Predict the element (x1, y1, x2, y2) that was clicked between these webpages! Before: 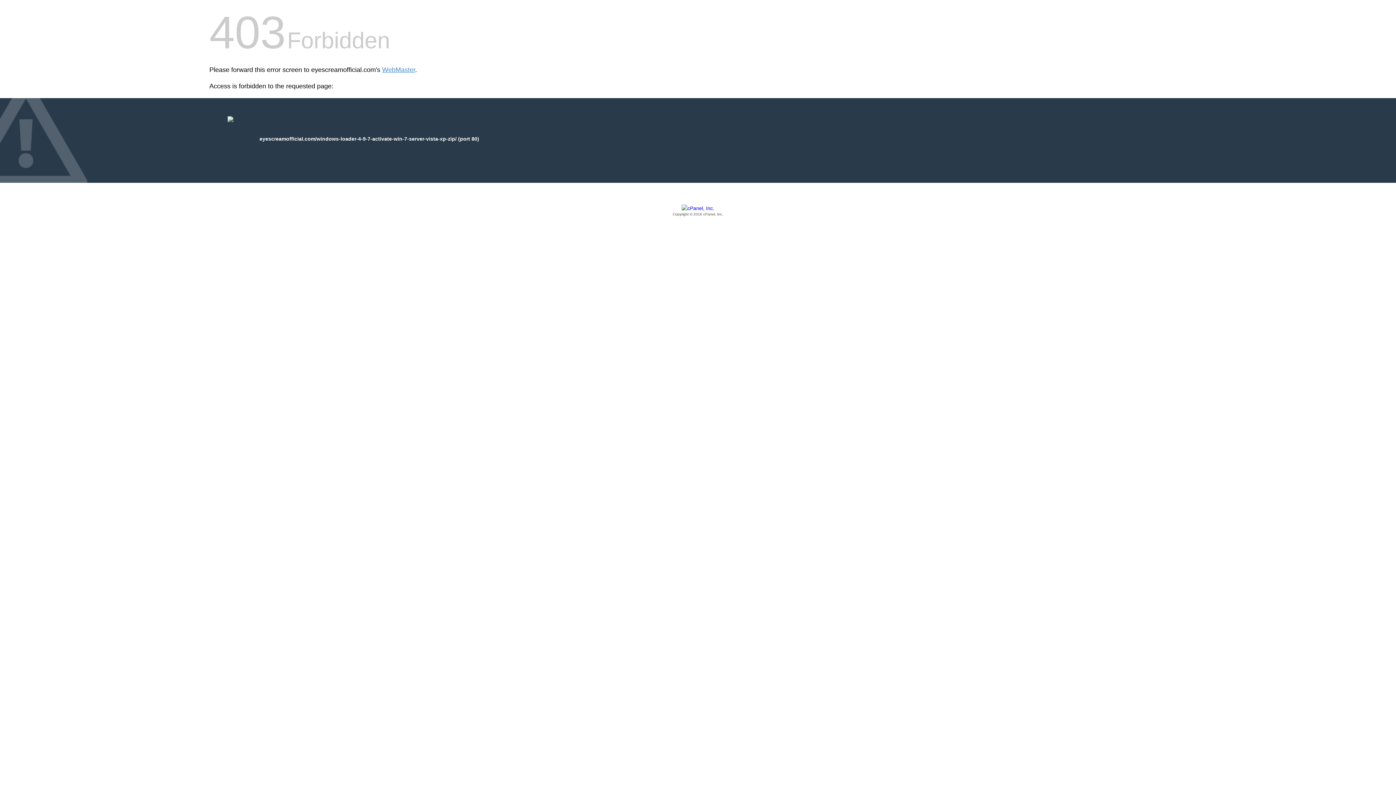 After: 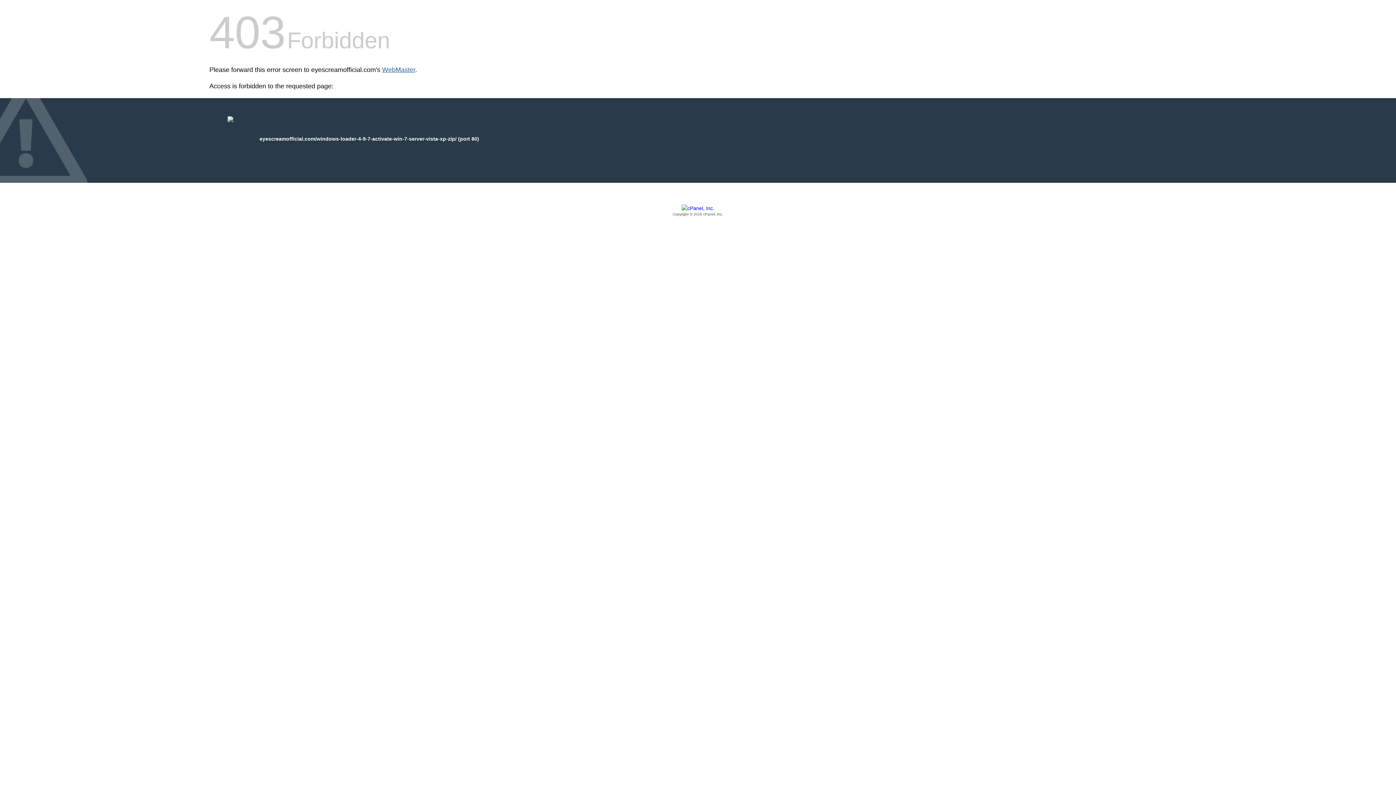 Action: bbox: (382, 66, 415, 73) label: WebMaster